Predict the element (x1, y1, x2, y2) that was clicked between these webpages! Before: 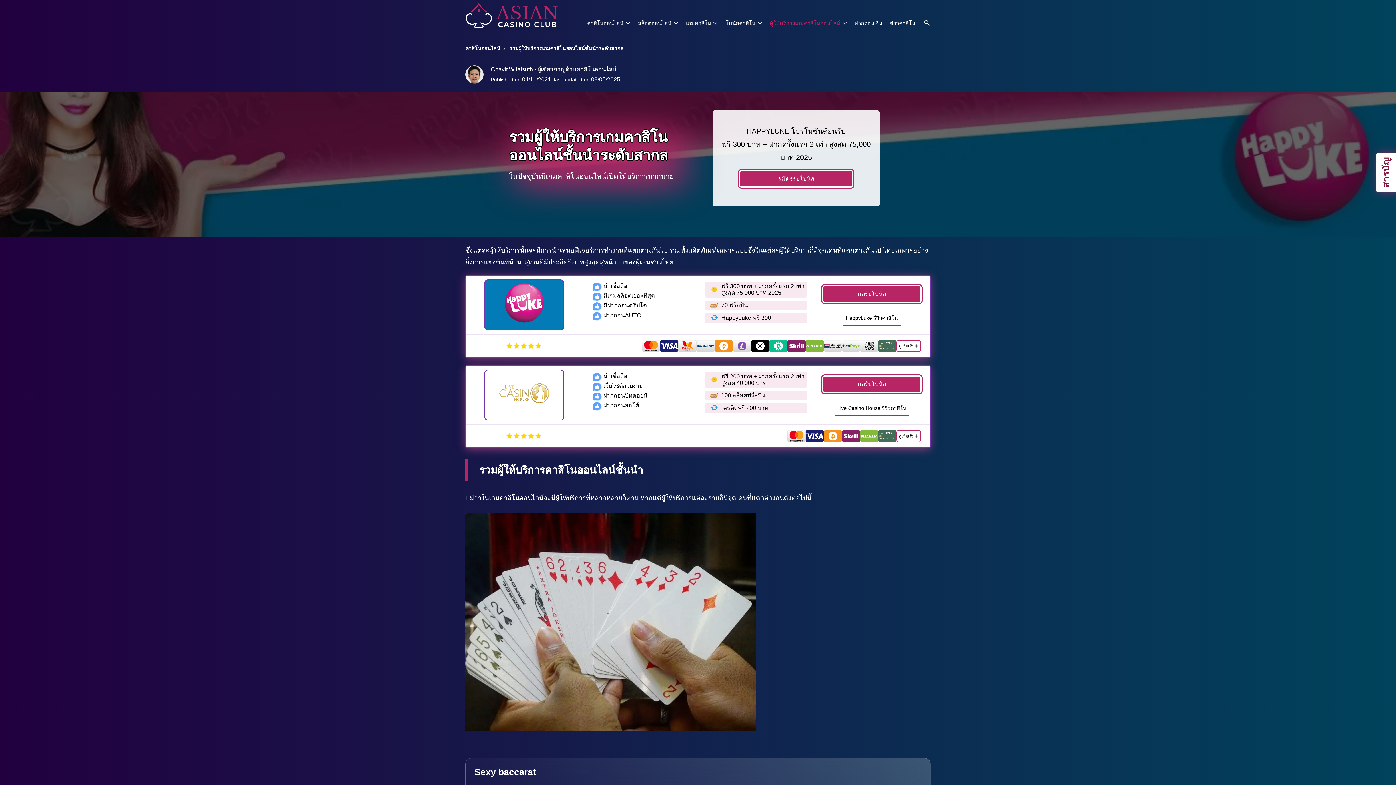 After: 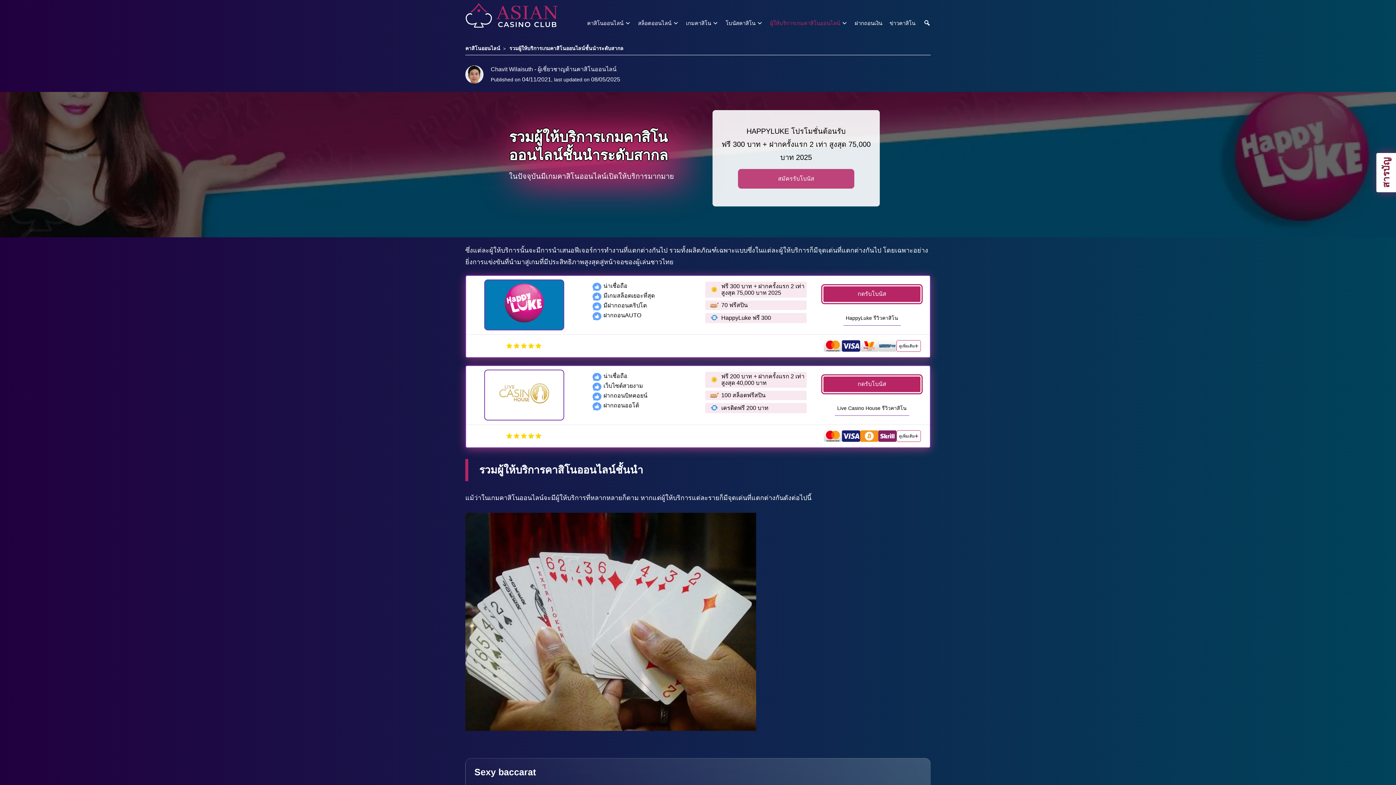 Action: bbox: (740, 171, 852, 186) label: สมัครรับโบนัส